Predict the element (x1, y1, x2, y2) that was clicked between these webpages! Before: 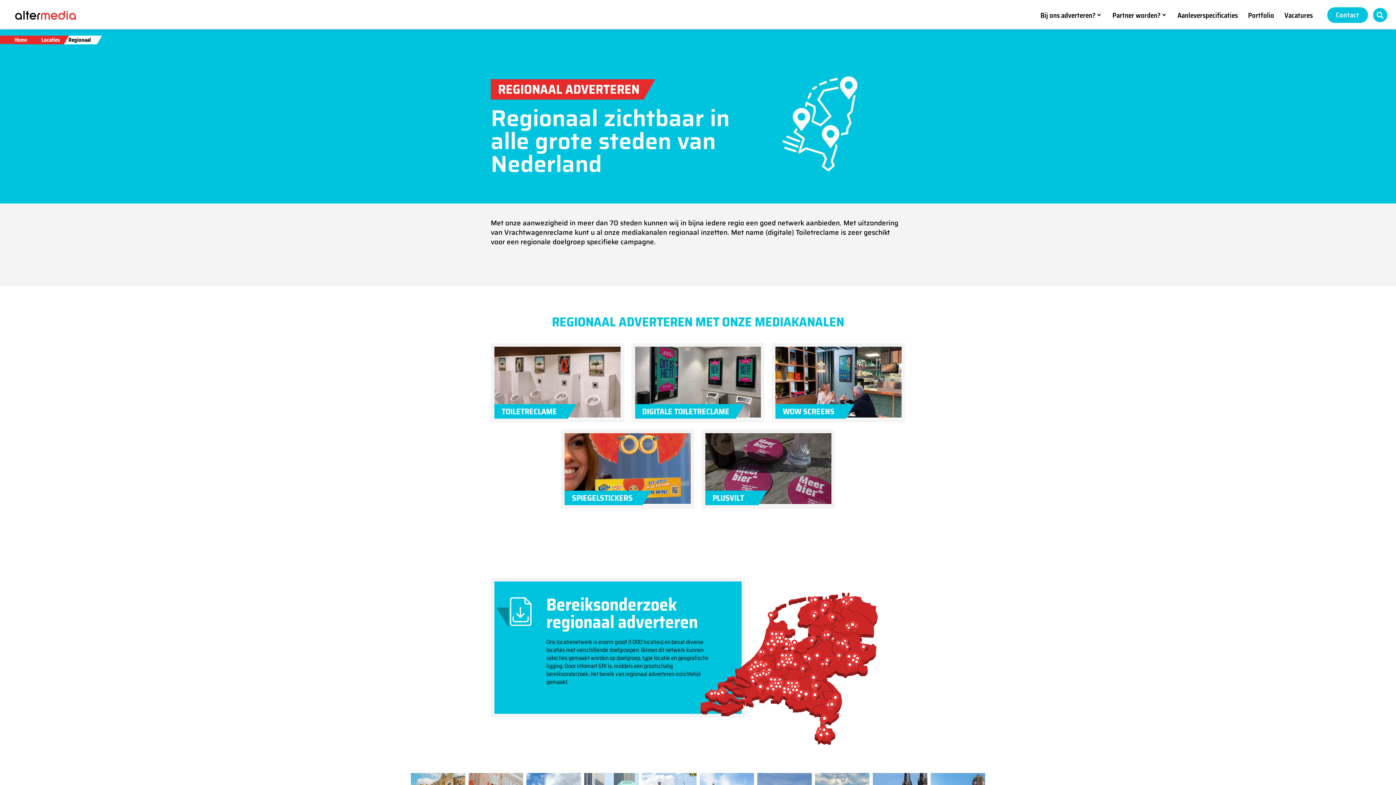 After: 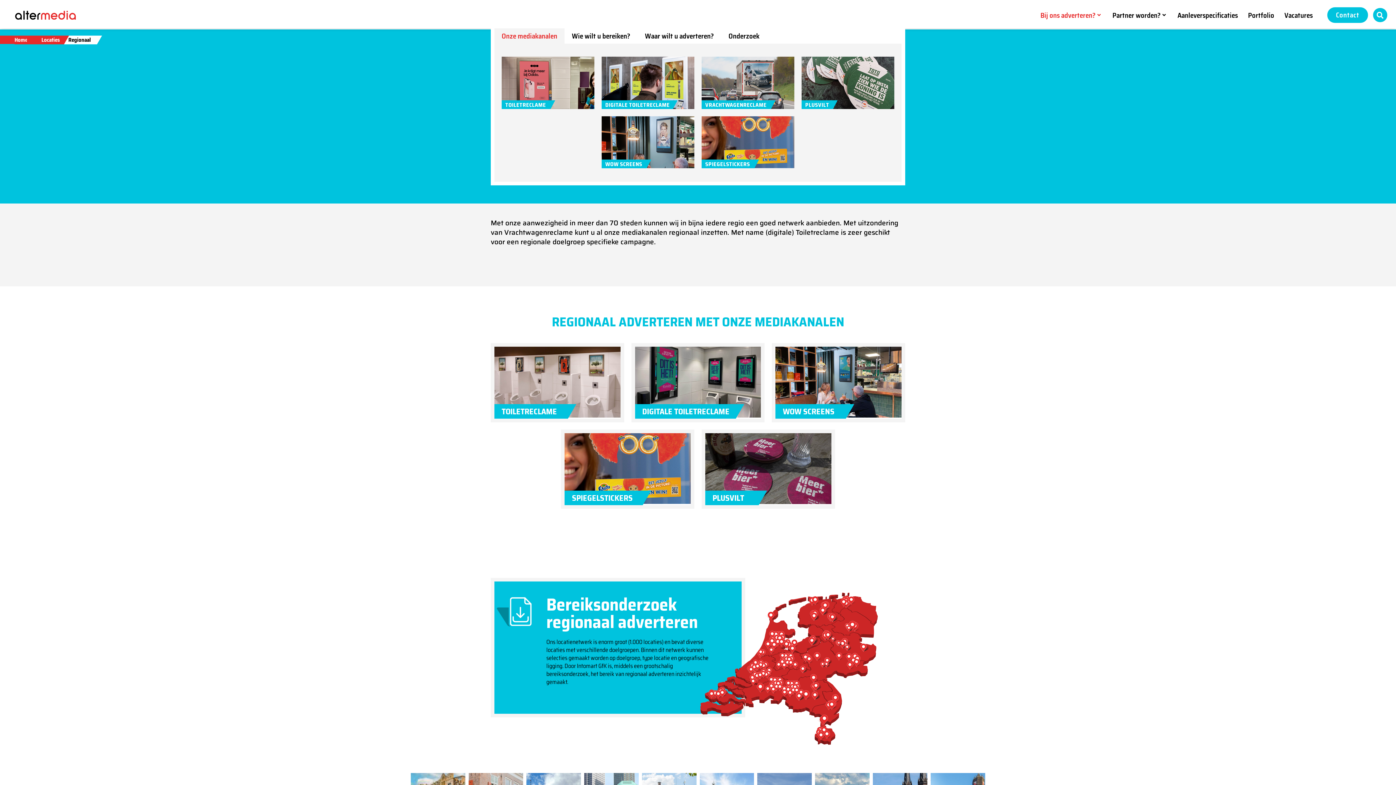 Action: bbox: (1040, 11, 1095, 19) label: Bij ons adverteren?